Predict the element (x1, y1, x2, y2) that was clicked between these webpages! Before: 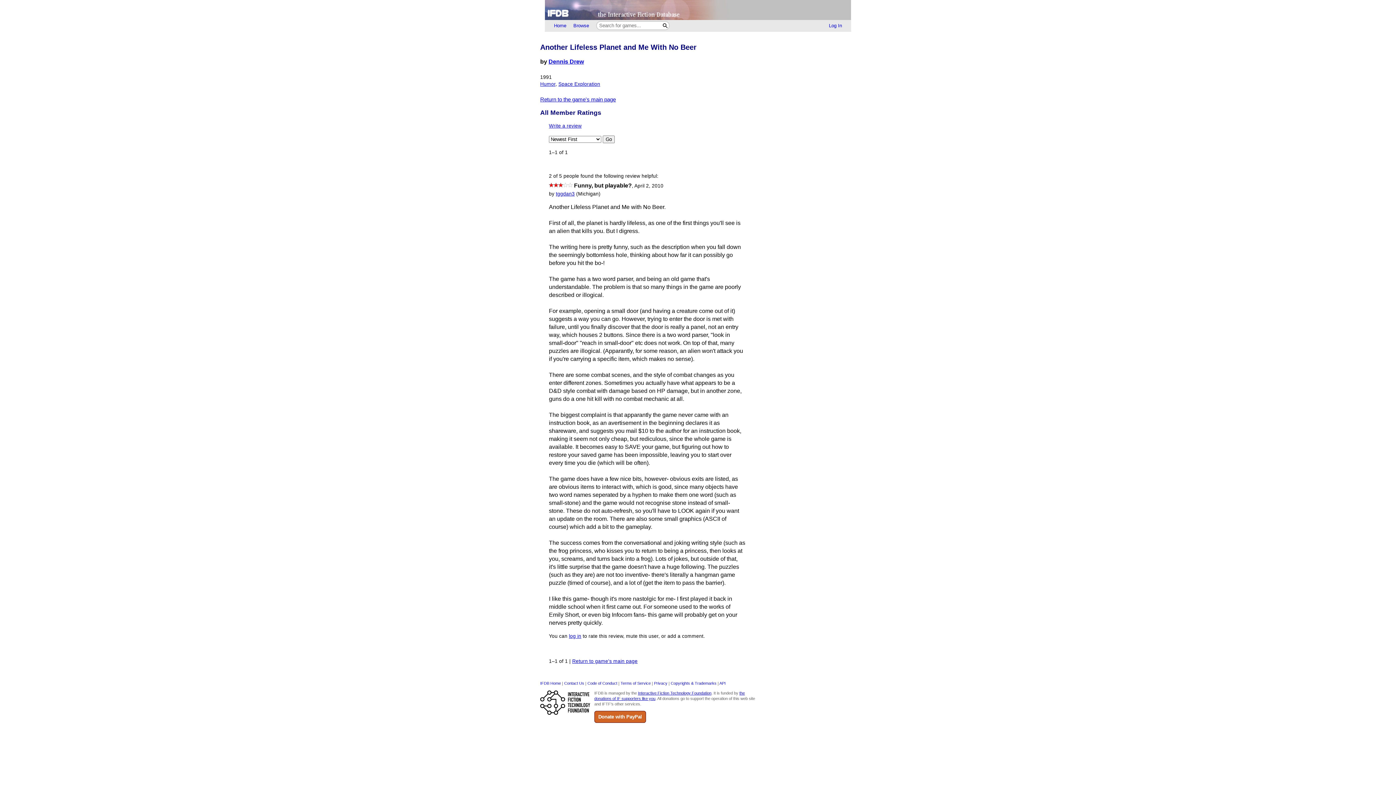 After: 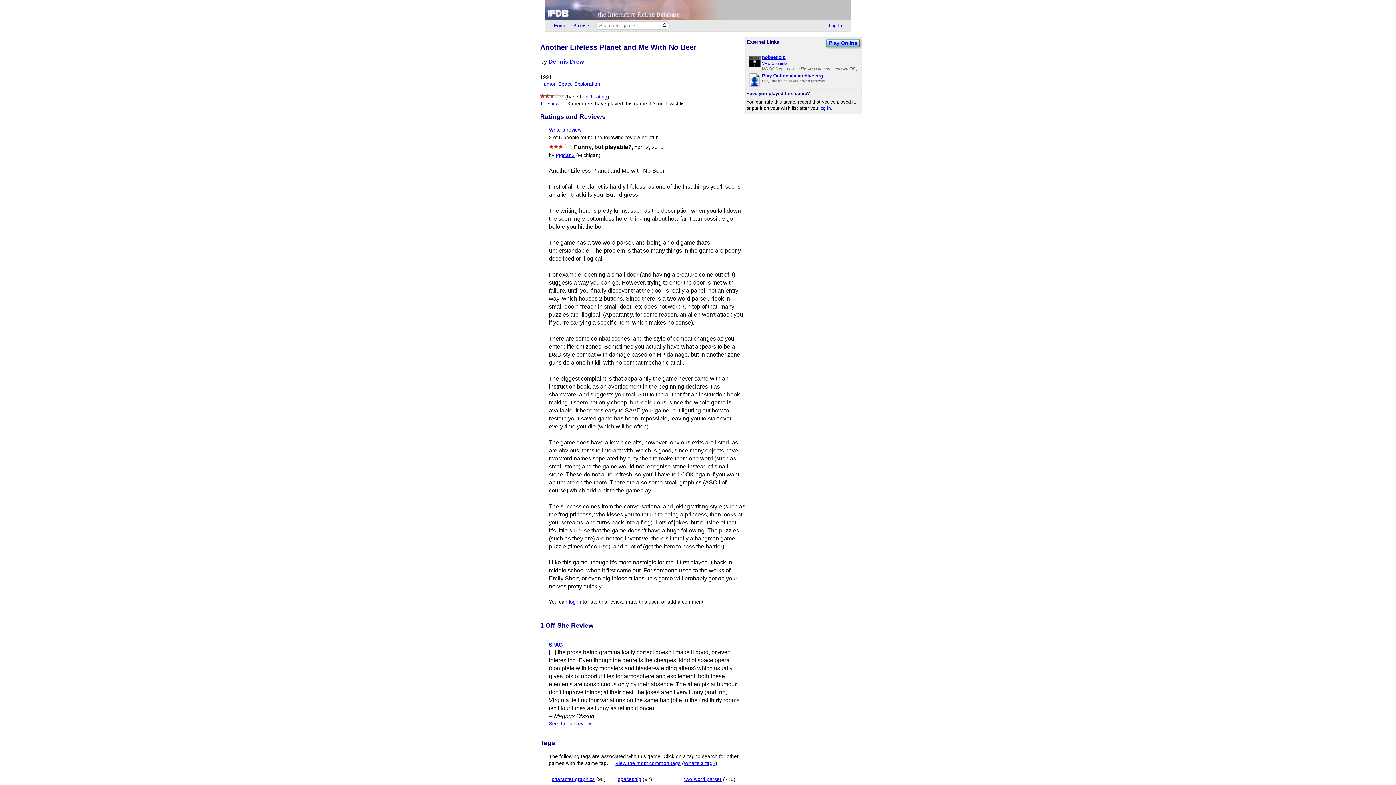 Action: label: Return to the game's main page bbox: (540, 96, 616, 102)